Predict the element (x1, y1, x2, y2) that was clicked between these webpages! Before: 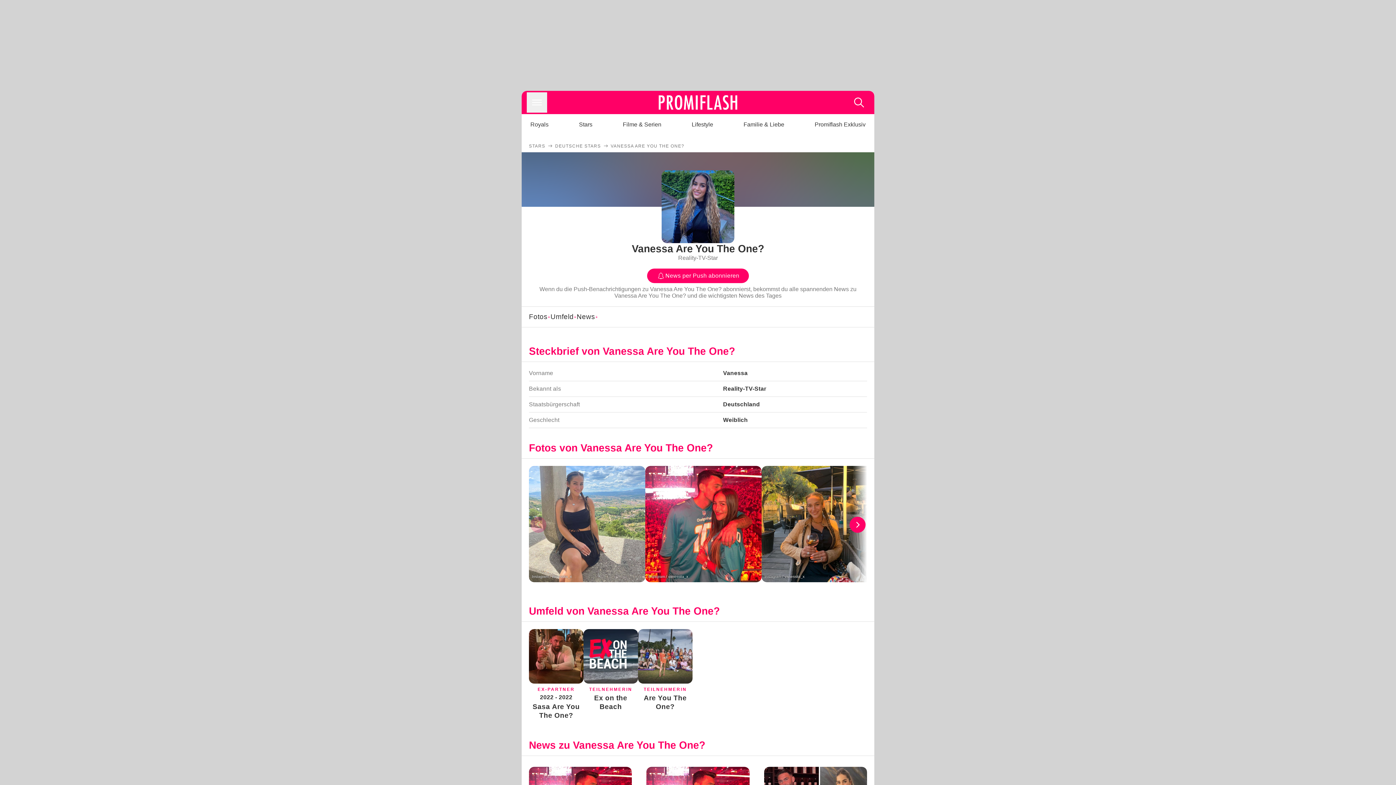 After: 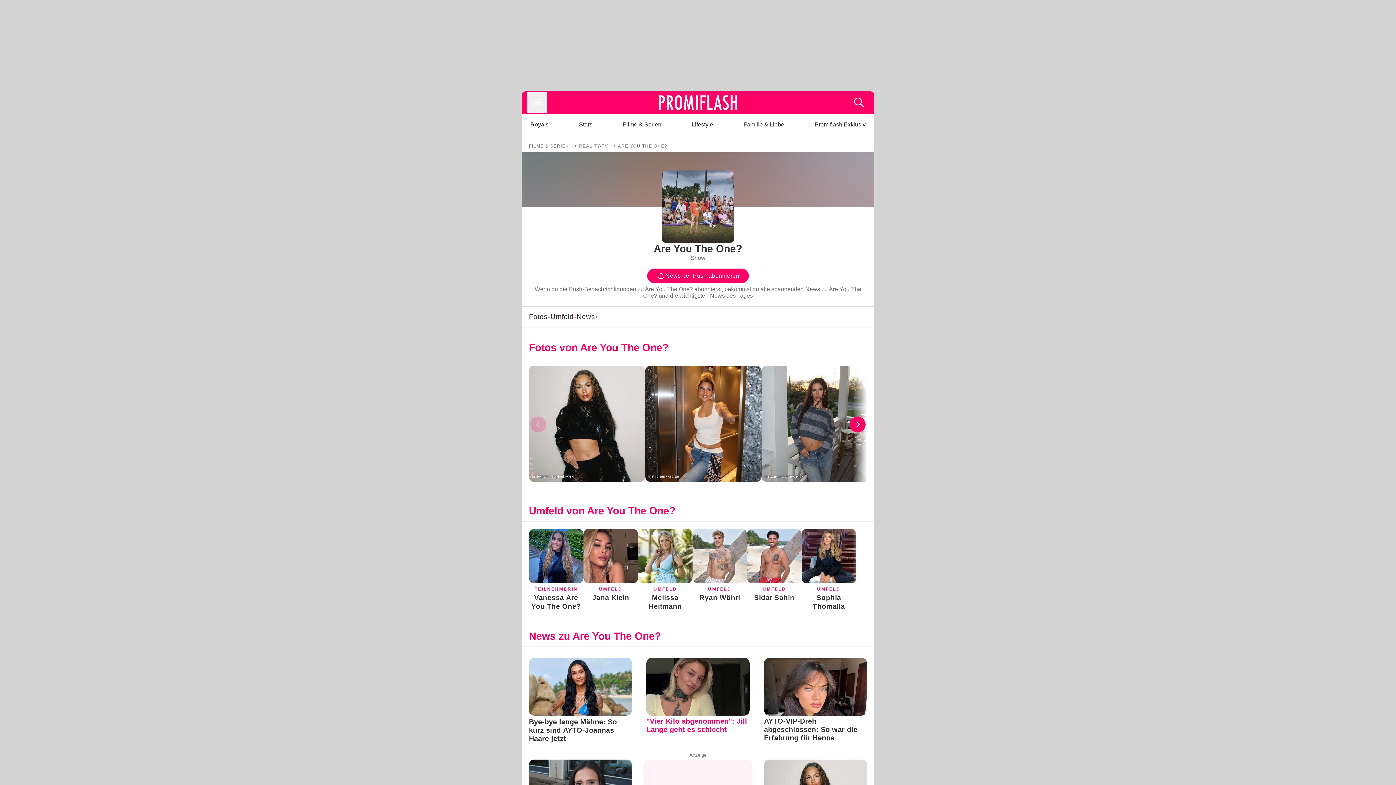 Action: bbox: (638, 694, 692, 711) label: Are You The One?